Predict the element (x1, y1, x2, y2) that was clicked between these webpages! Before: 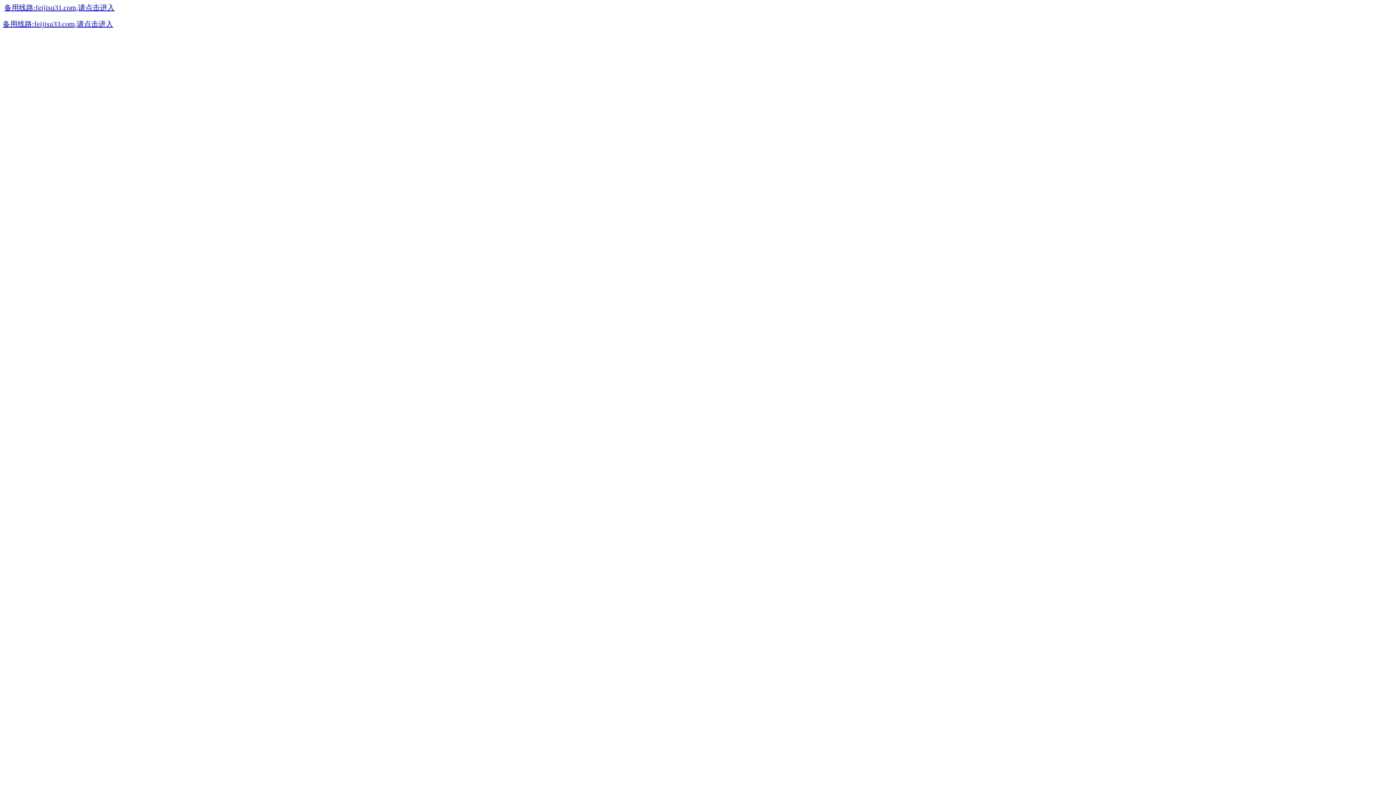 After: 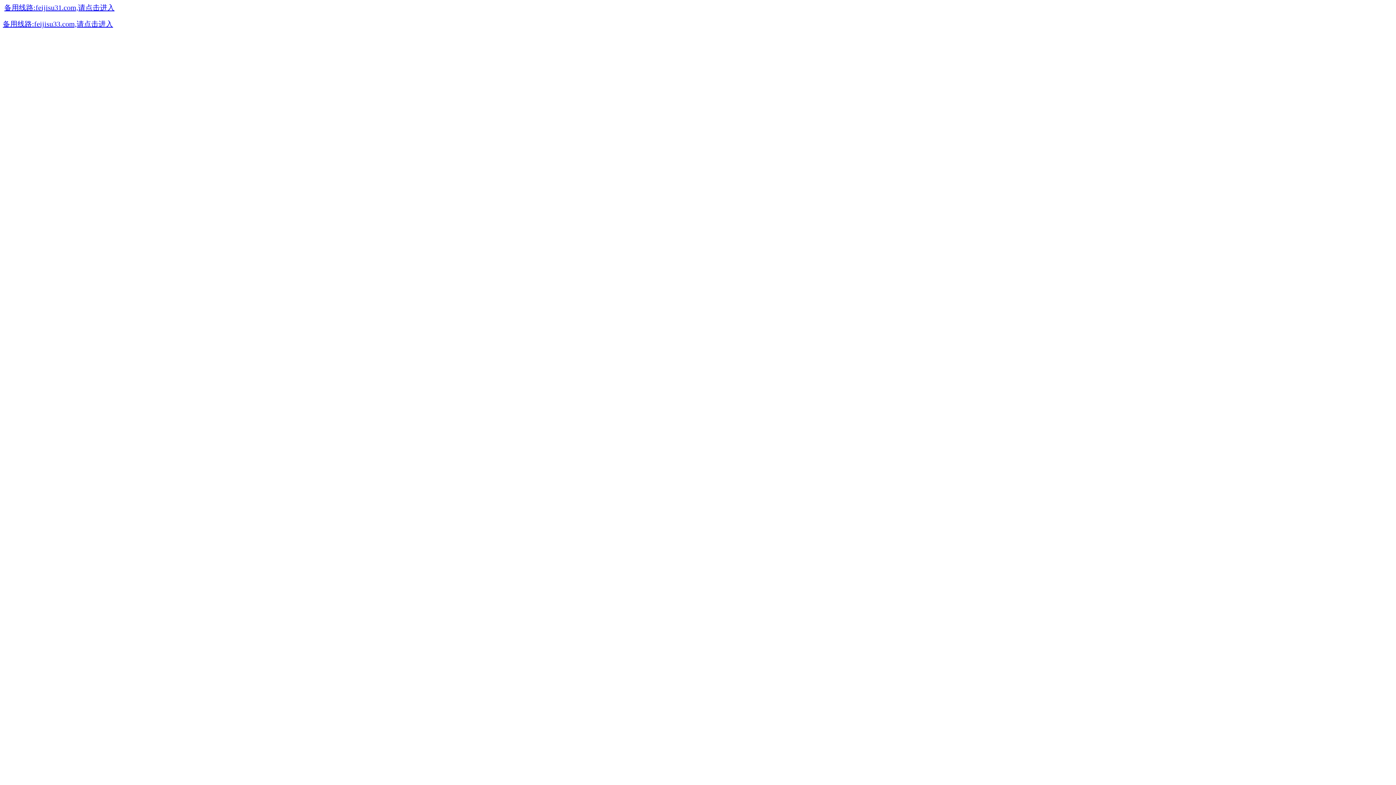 Action: label: 备用线路:feijisu33.com,请点击进入 bbox: (2, 21, 113, 27)